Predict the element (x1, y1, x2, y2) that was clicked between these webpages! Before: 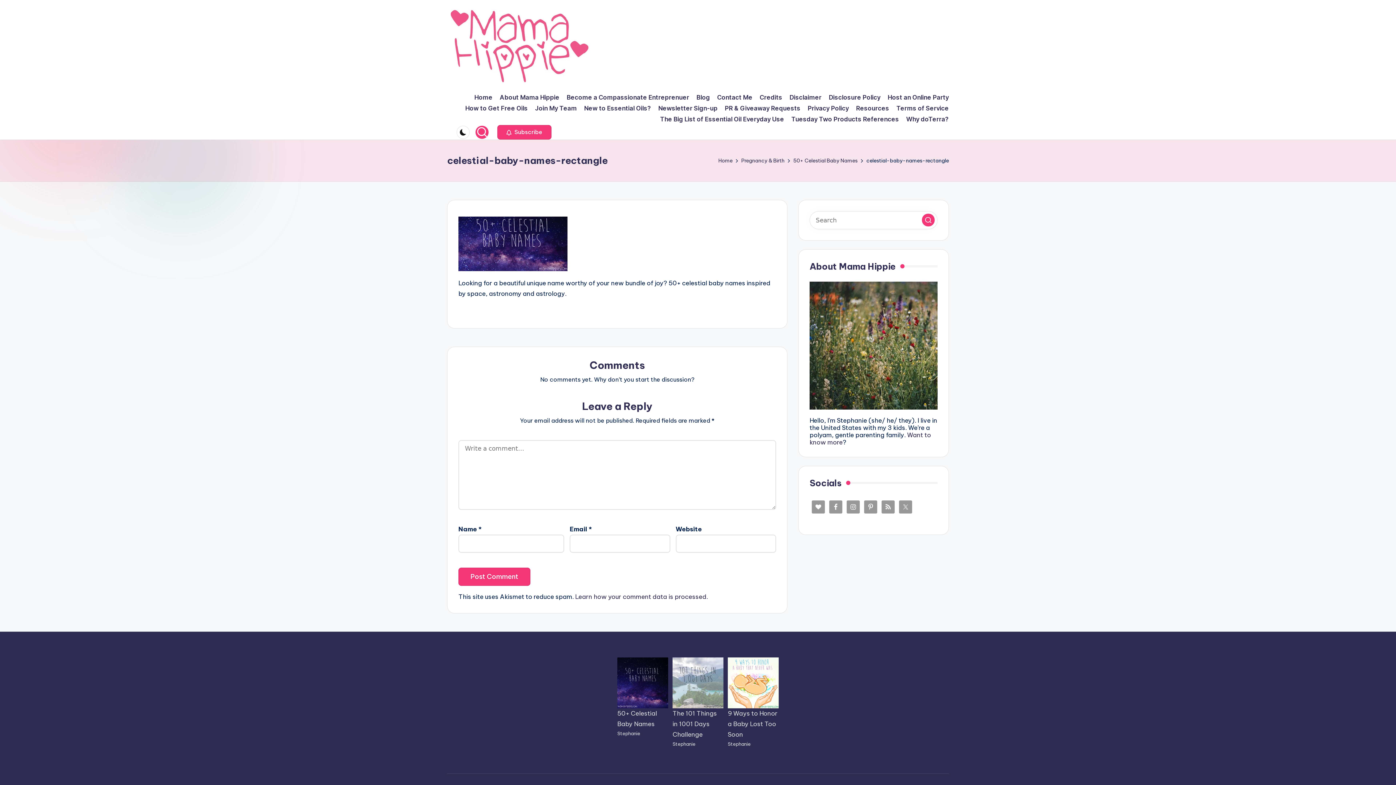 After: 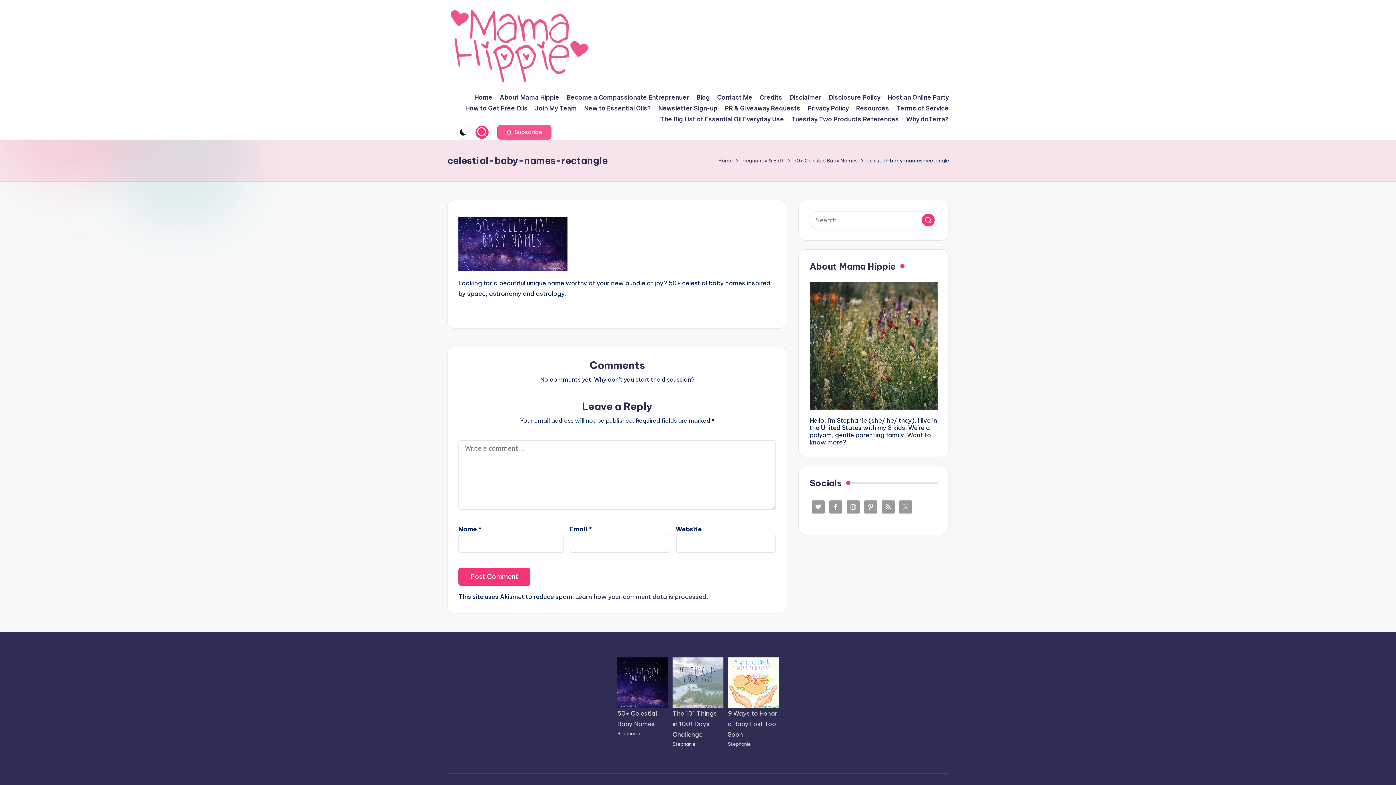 Action: label:  Subscribe bbox: (497, 125, 551, 139)